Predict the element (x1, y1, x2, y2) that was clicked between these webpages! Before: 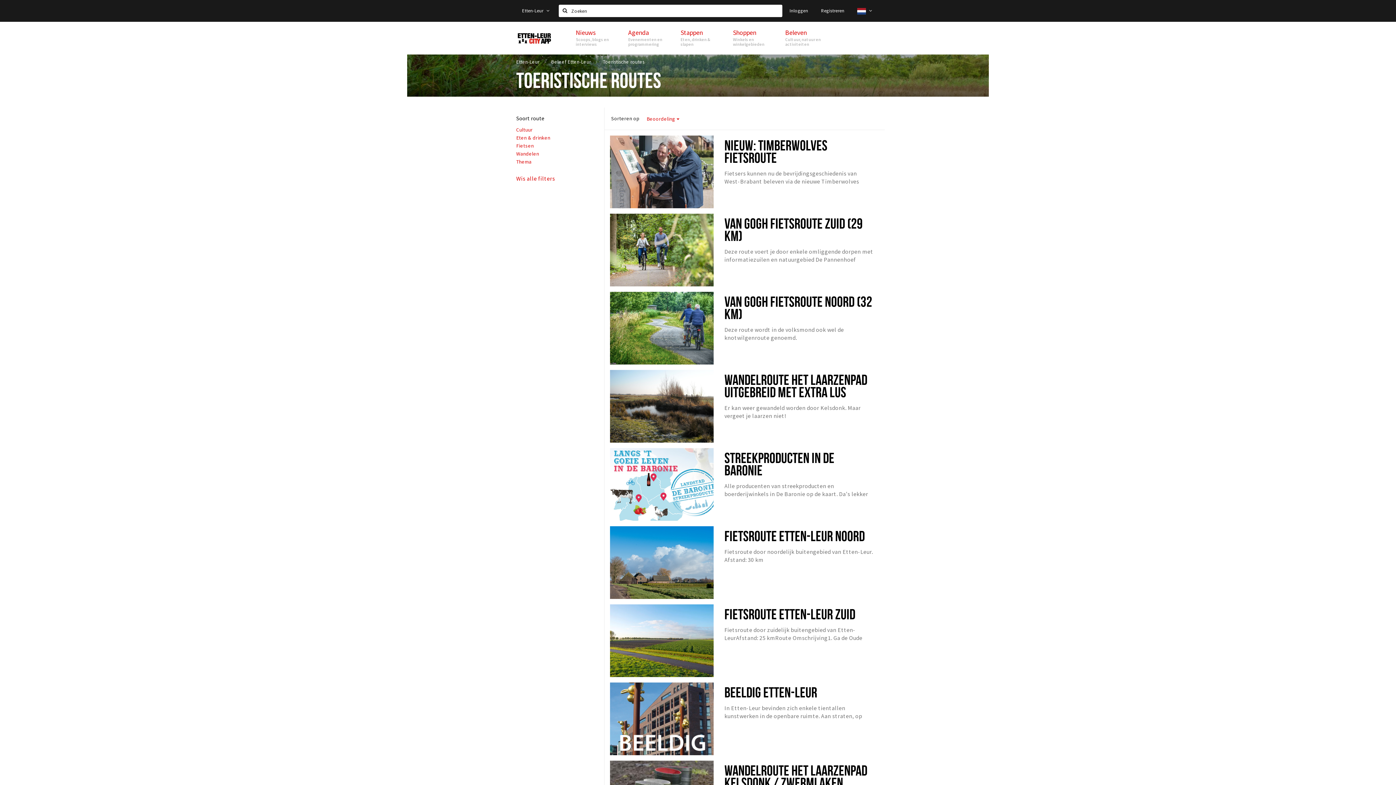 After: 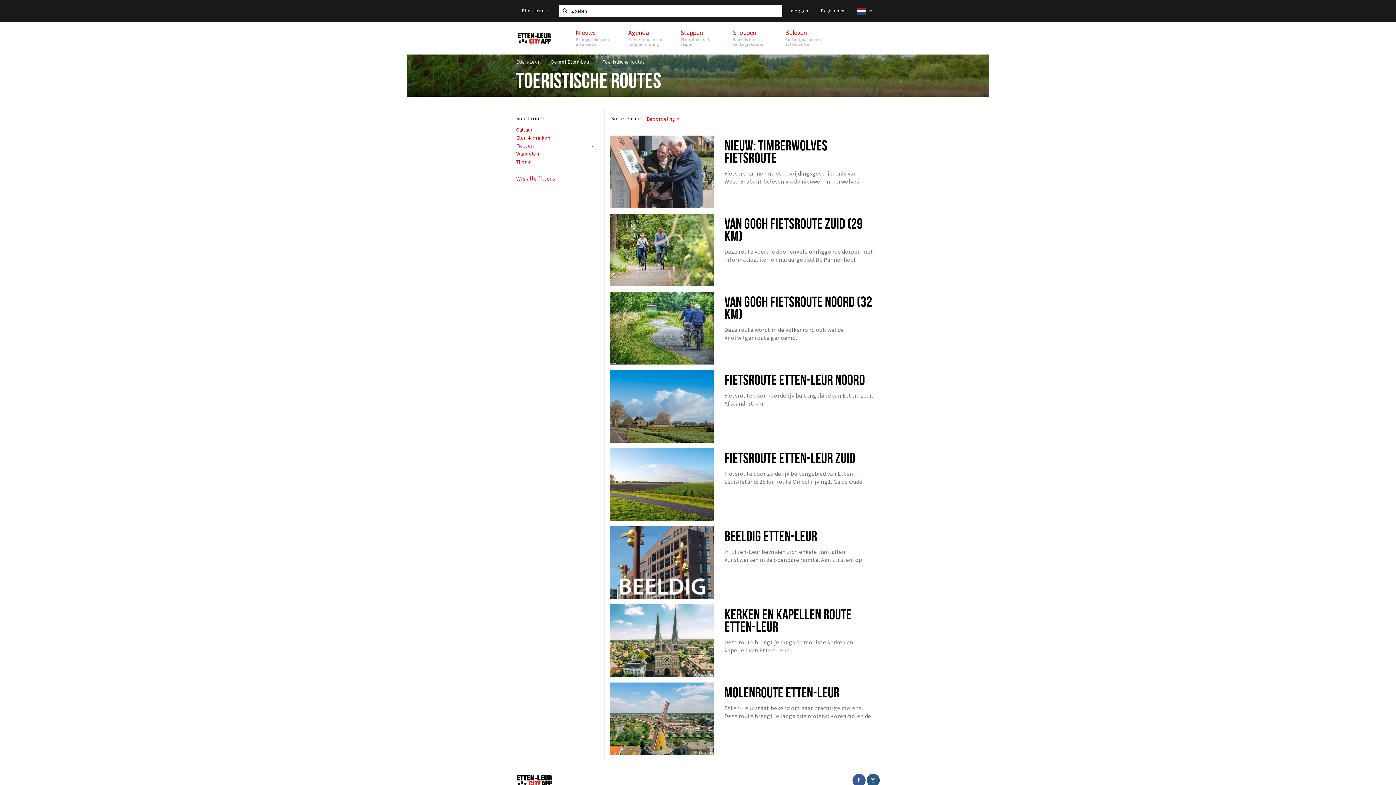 Action: label: Fietsen bbox: (516, 141, 598, 149)